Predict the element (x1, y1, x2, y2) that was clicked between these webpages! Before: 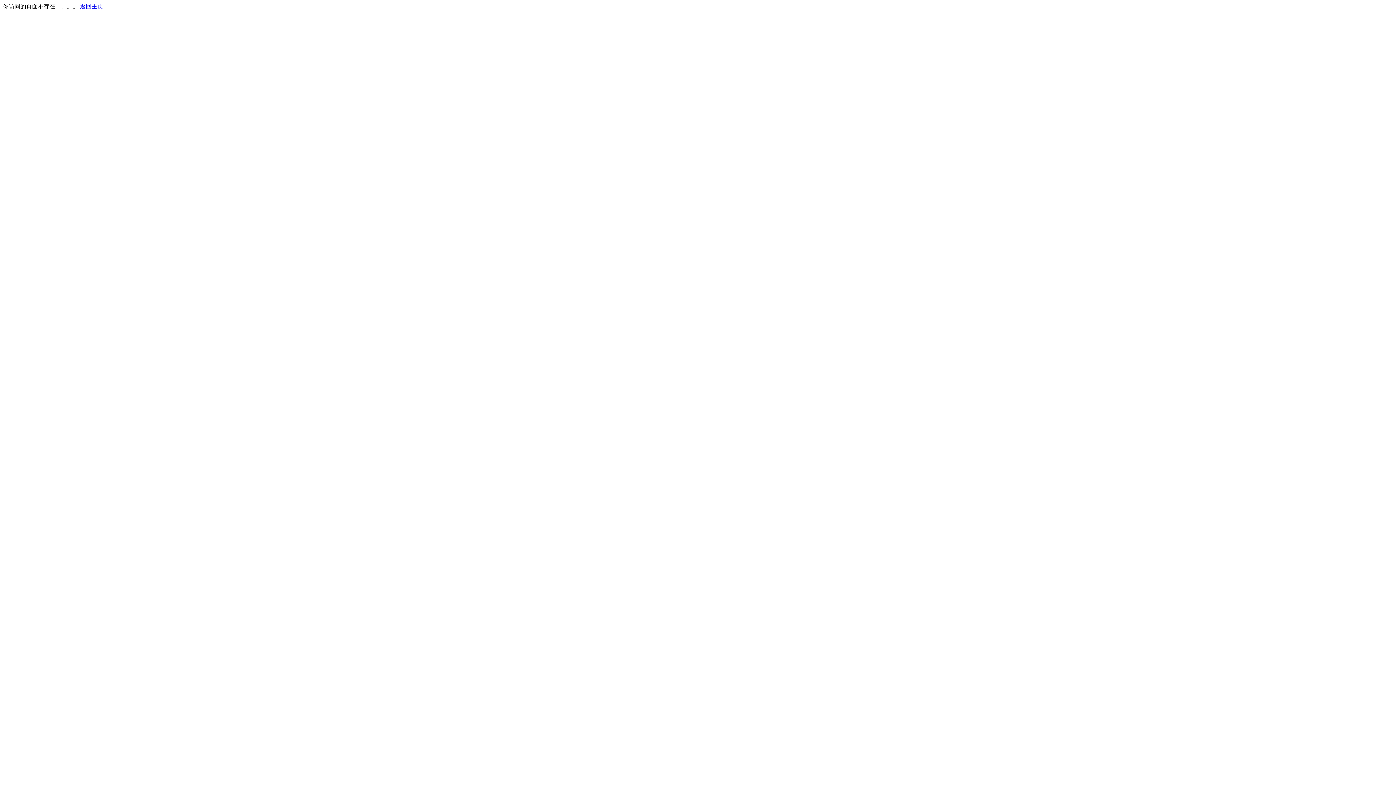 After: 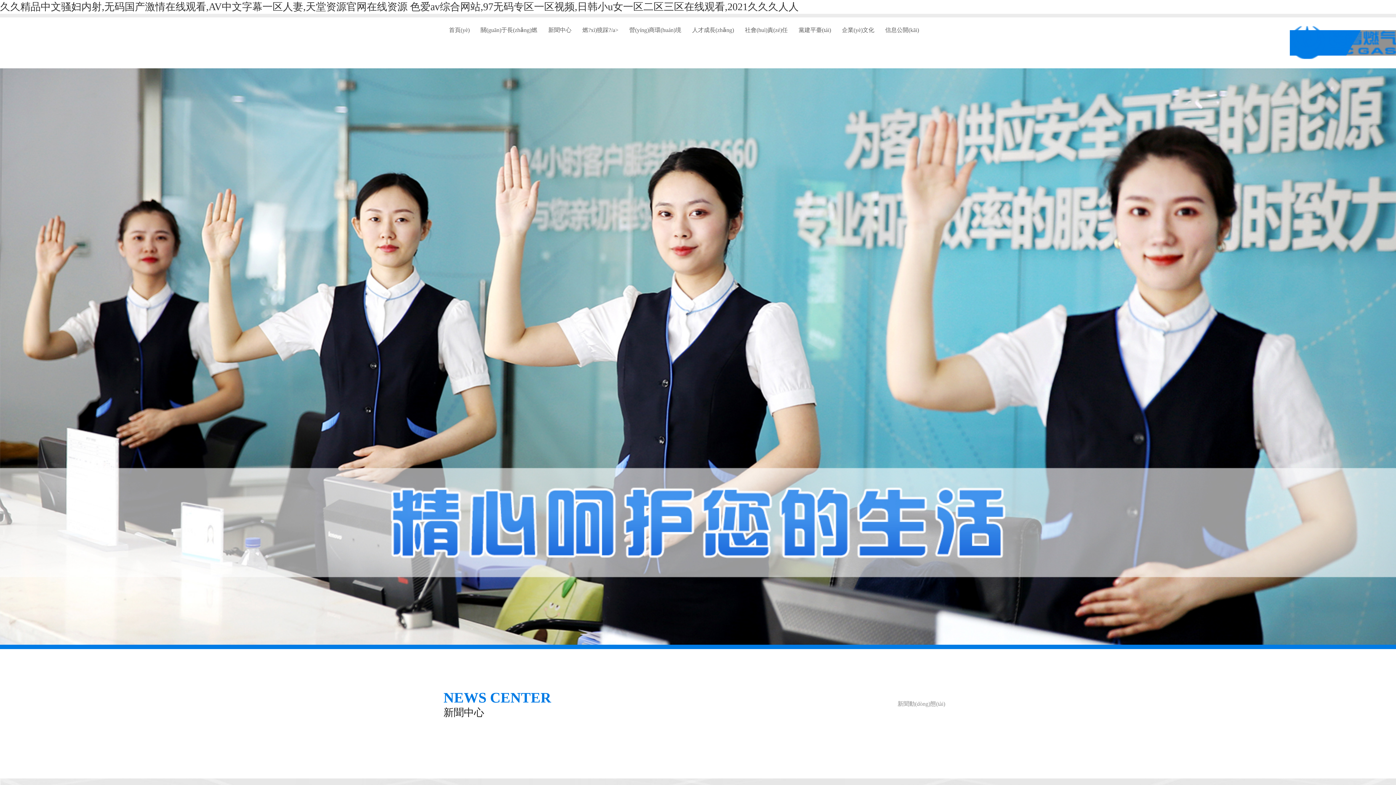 Action: label: 返回主页 bbox: (80, 3, 103, 9)